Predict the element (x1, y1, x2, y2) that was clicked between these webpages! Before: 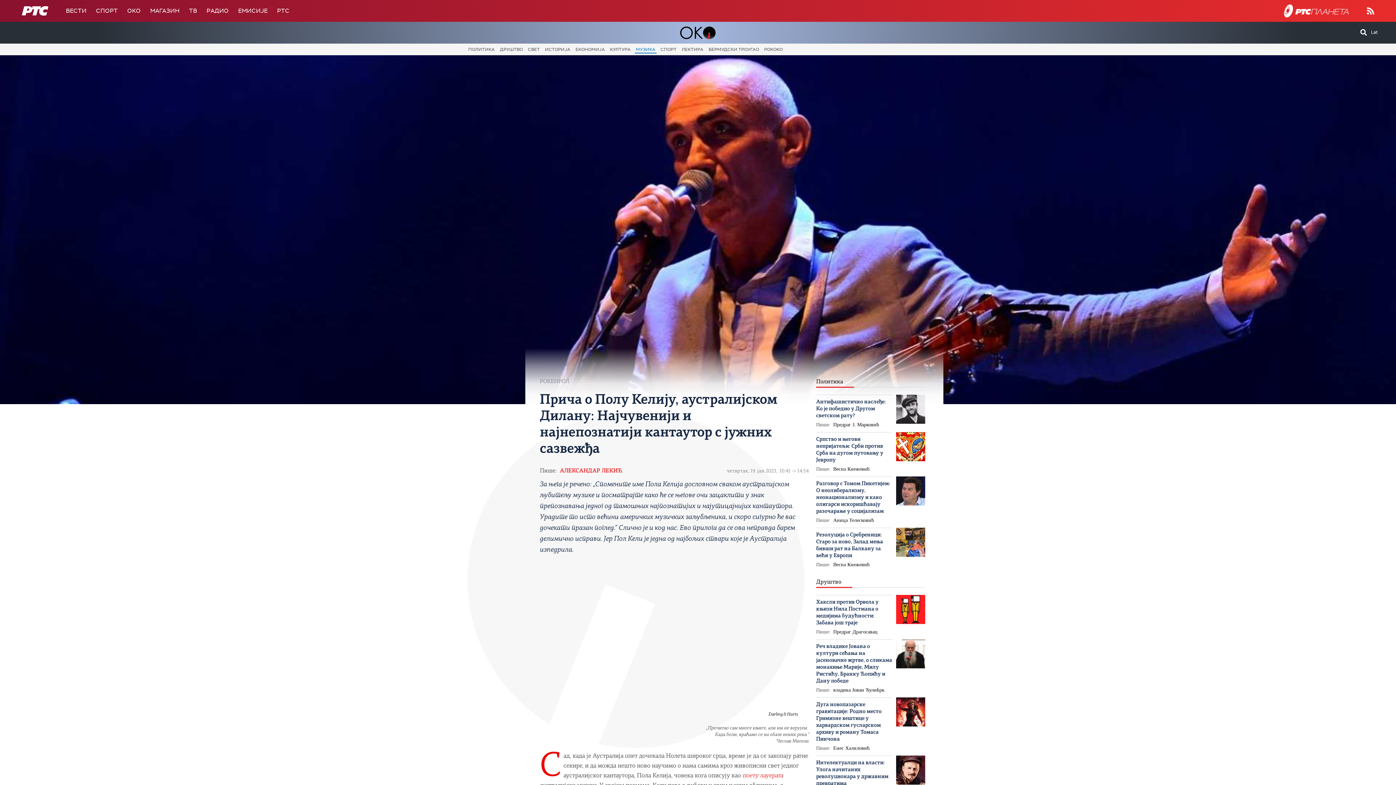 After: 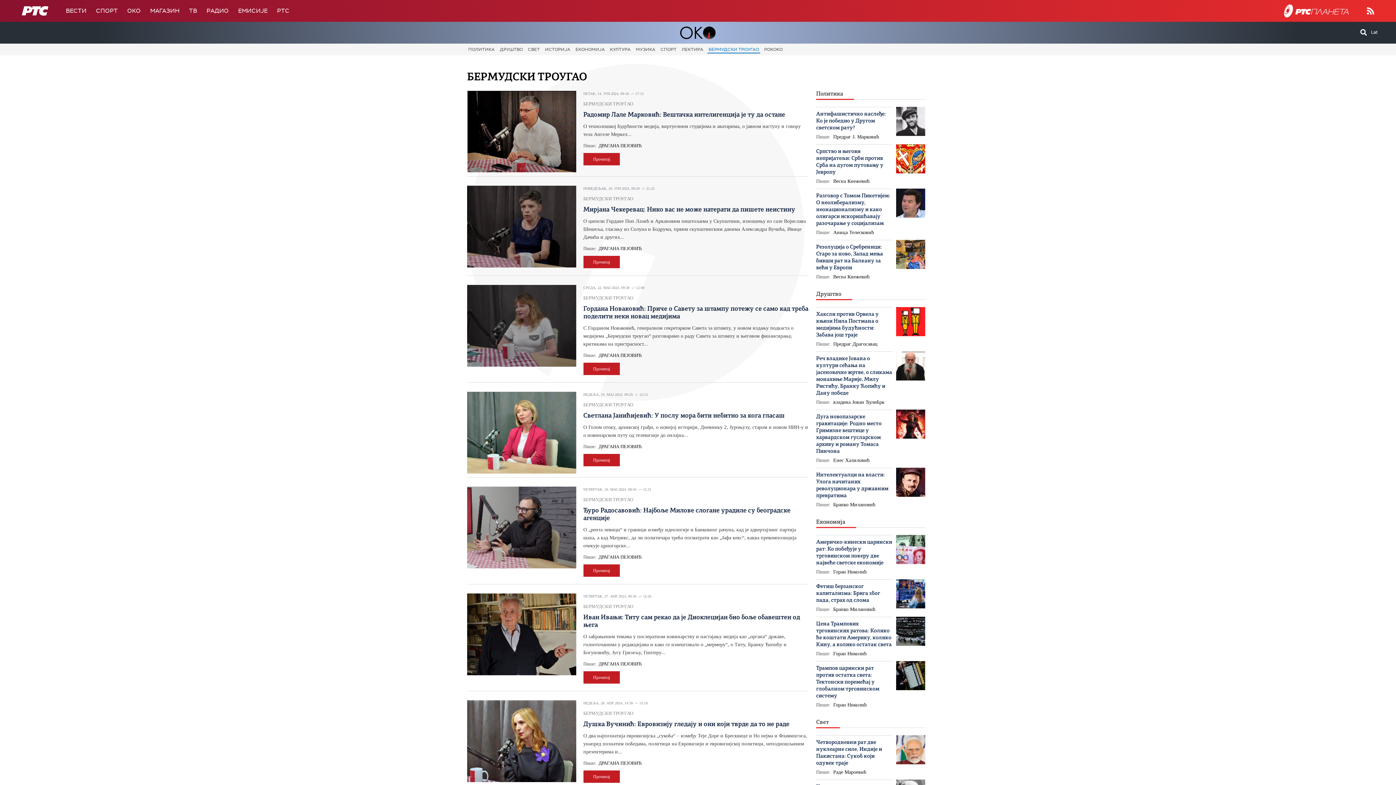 Action: label: БЕРМУДСКИ ТРОУГАО bbox: (707, 45, 760, 53)